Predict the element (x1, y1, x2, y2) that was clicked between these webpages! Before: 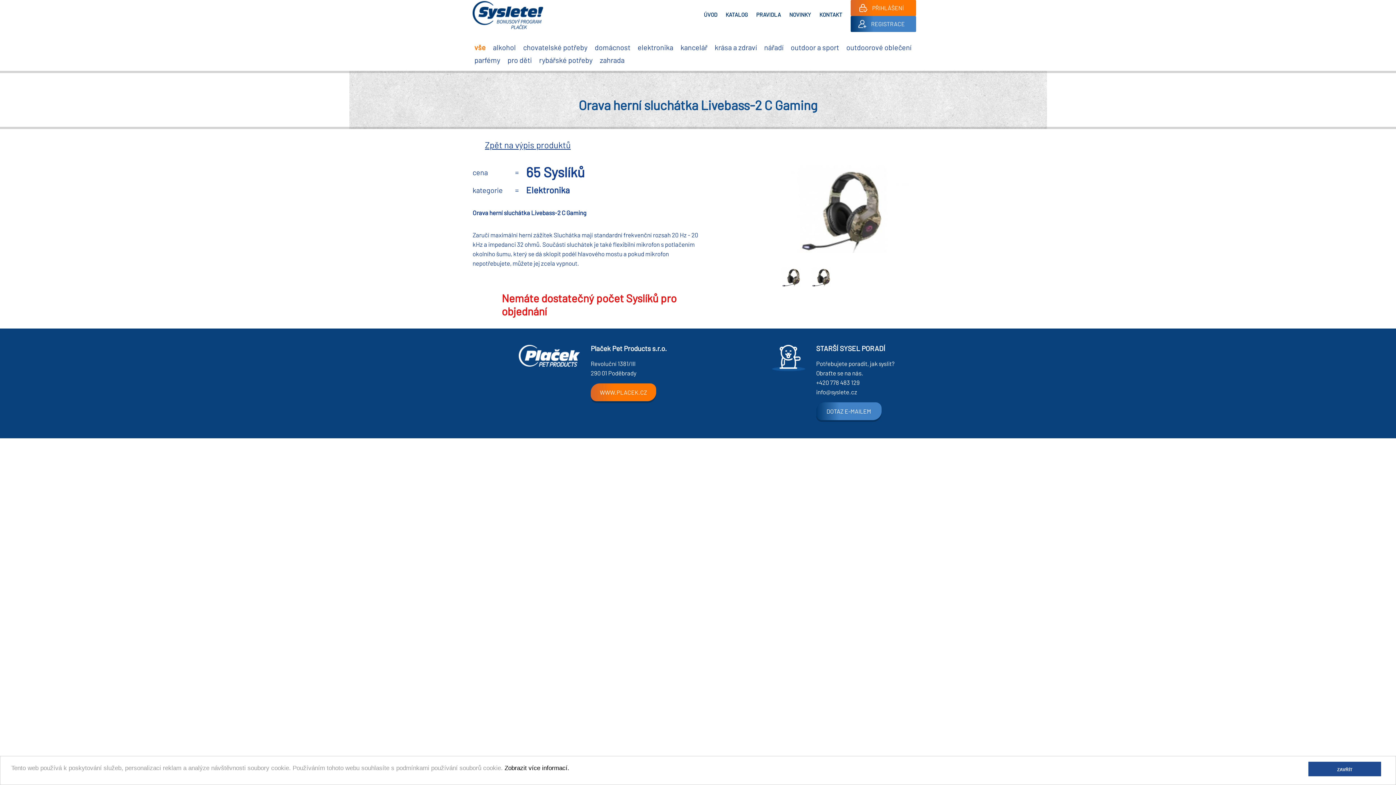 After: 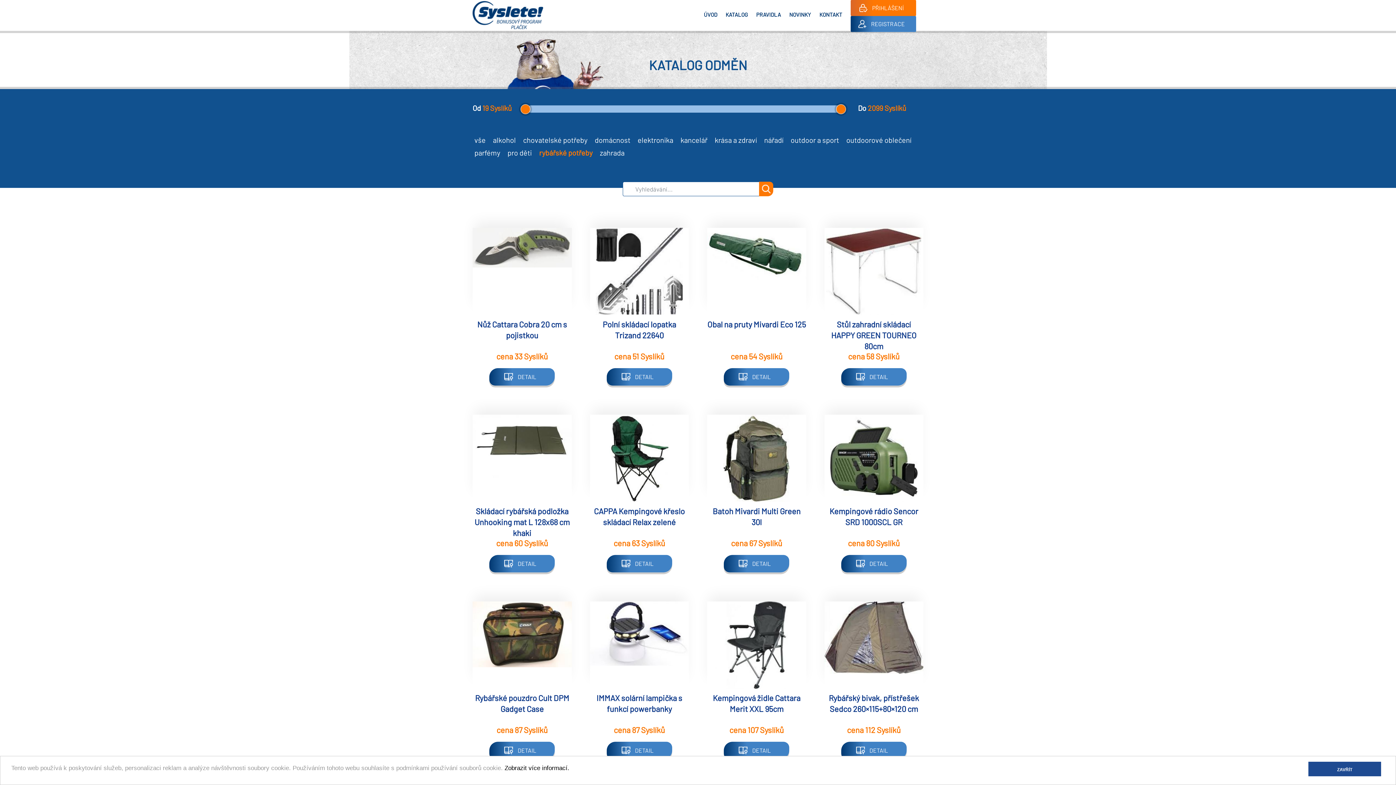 Action: bbox: (537, 53, 594, 66) label: rybářské potřeby